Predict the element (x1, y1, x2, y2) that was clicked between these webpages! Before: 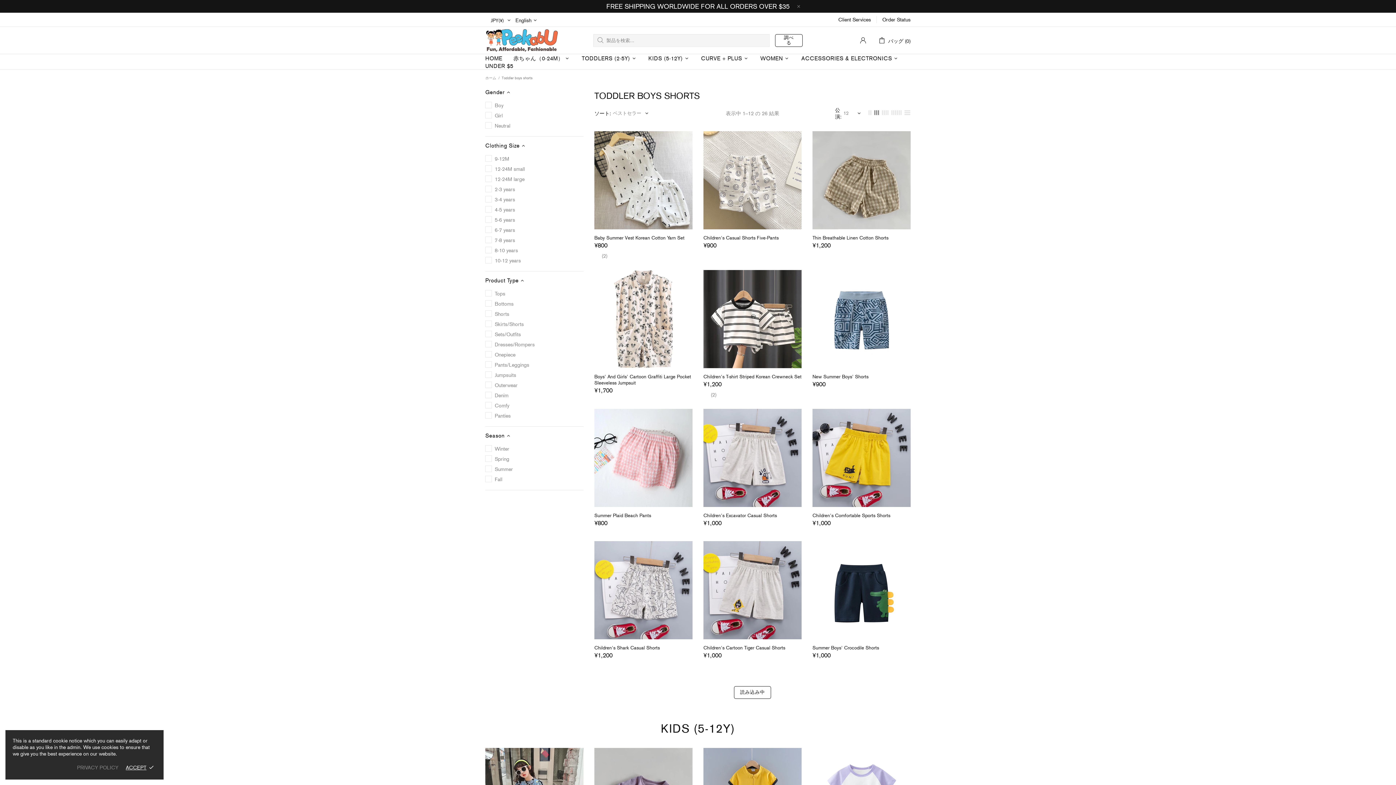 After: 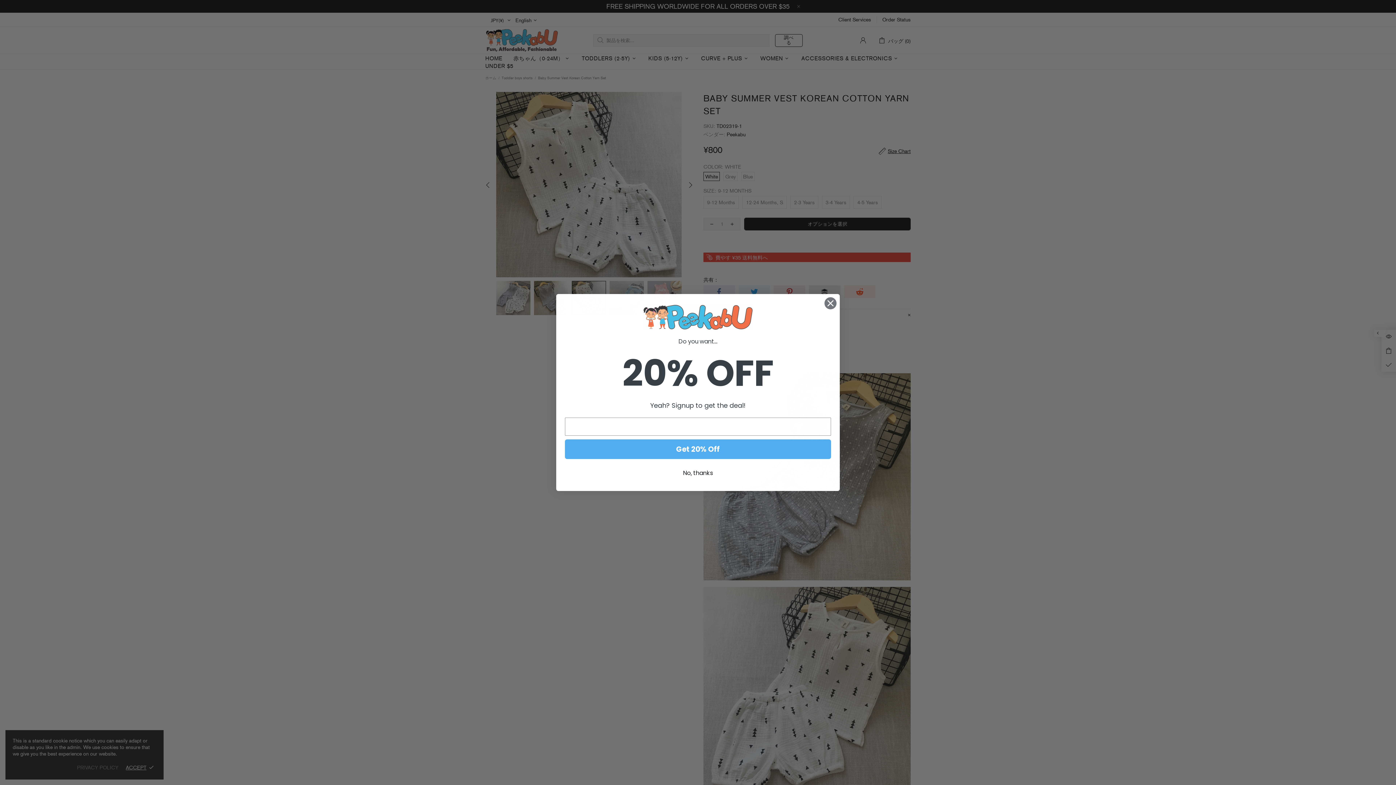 Action: bbox: (594, 131, 692, 229)